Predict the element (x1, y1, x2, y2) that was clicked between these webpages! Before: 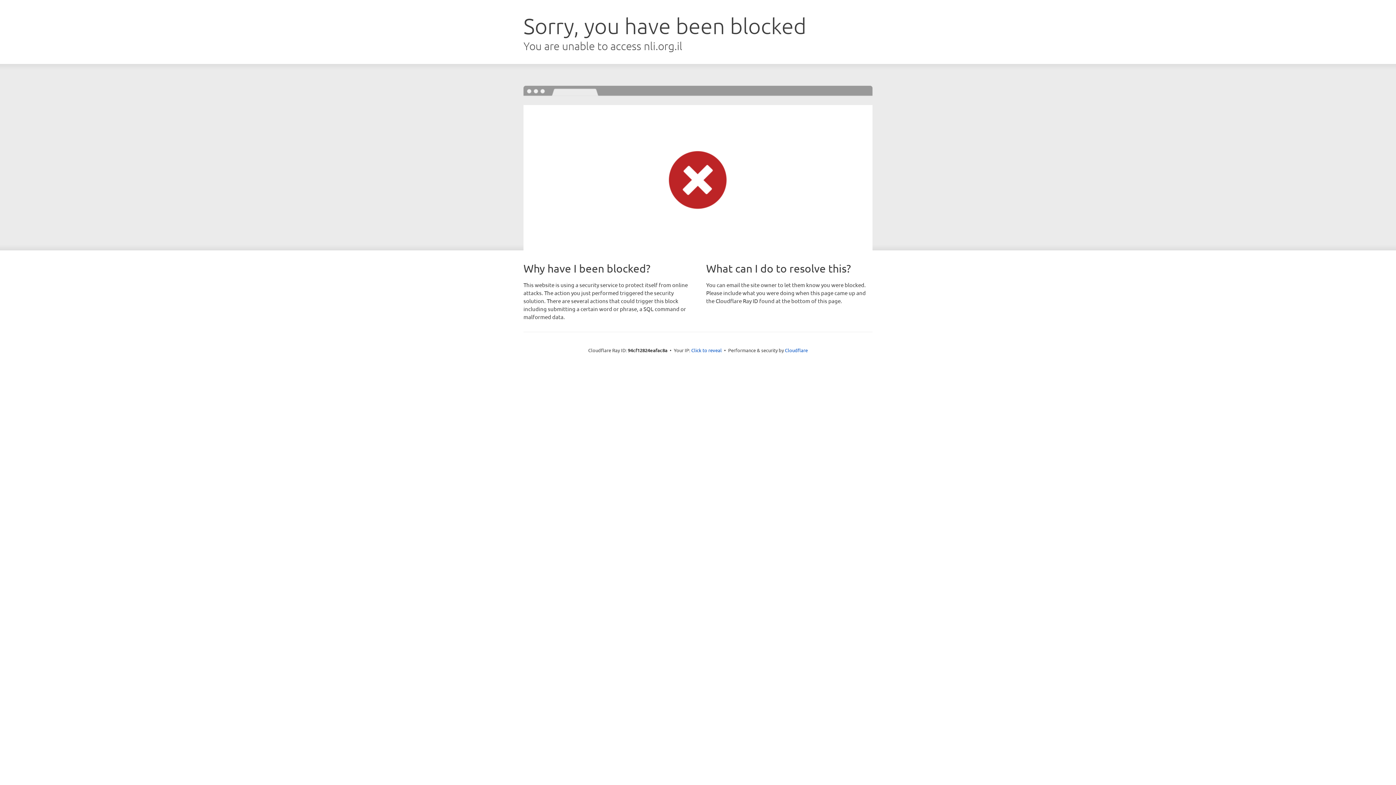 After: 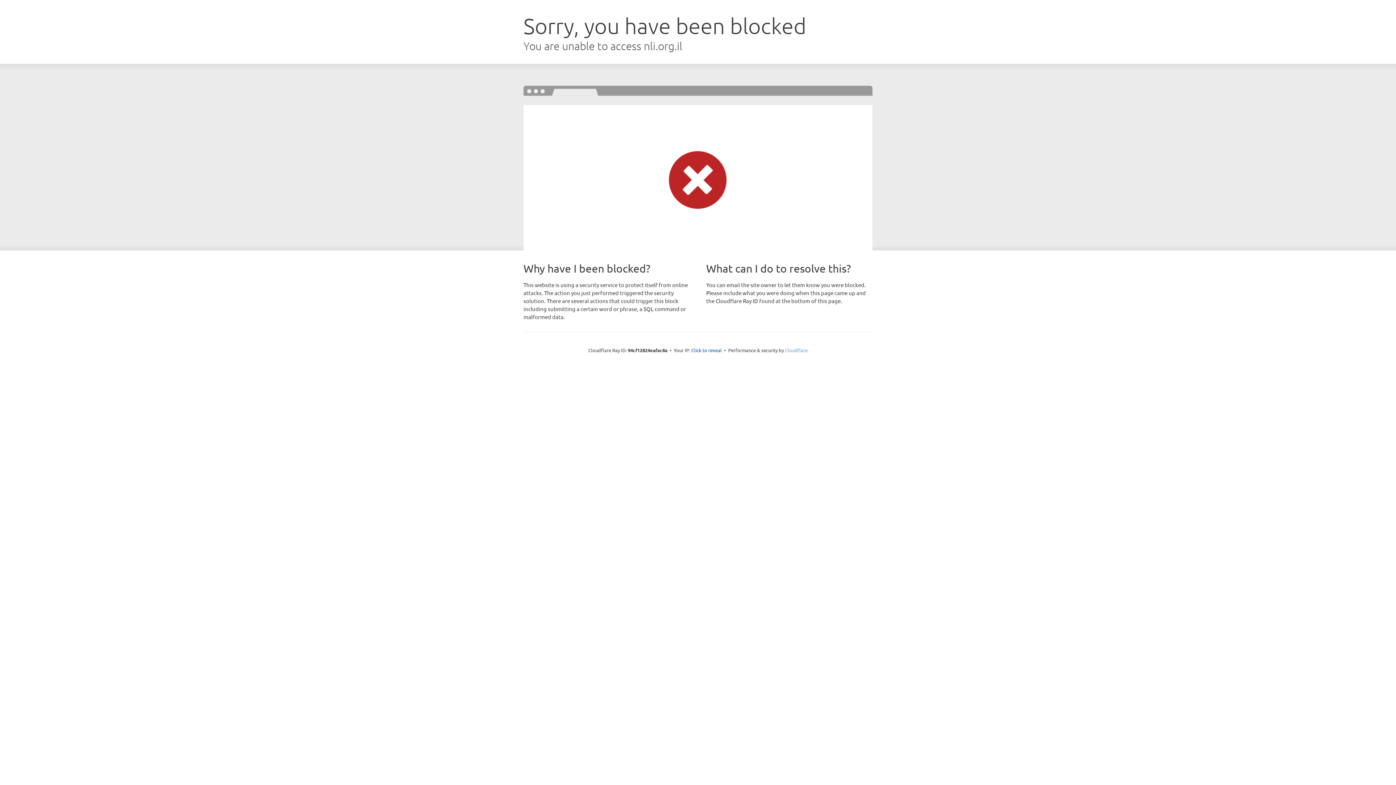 Action: label: Cloudflare bbox: (785, 347, 808, 353)